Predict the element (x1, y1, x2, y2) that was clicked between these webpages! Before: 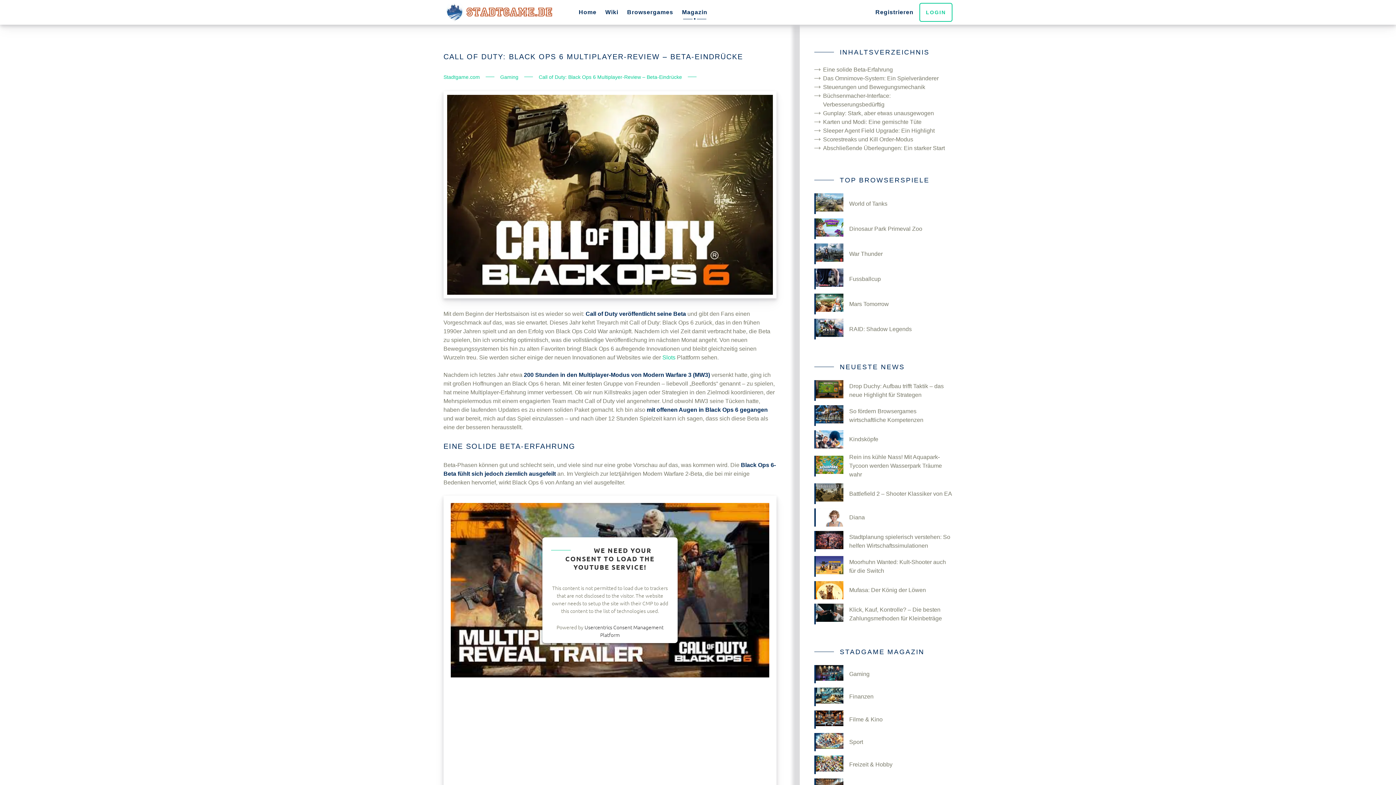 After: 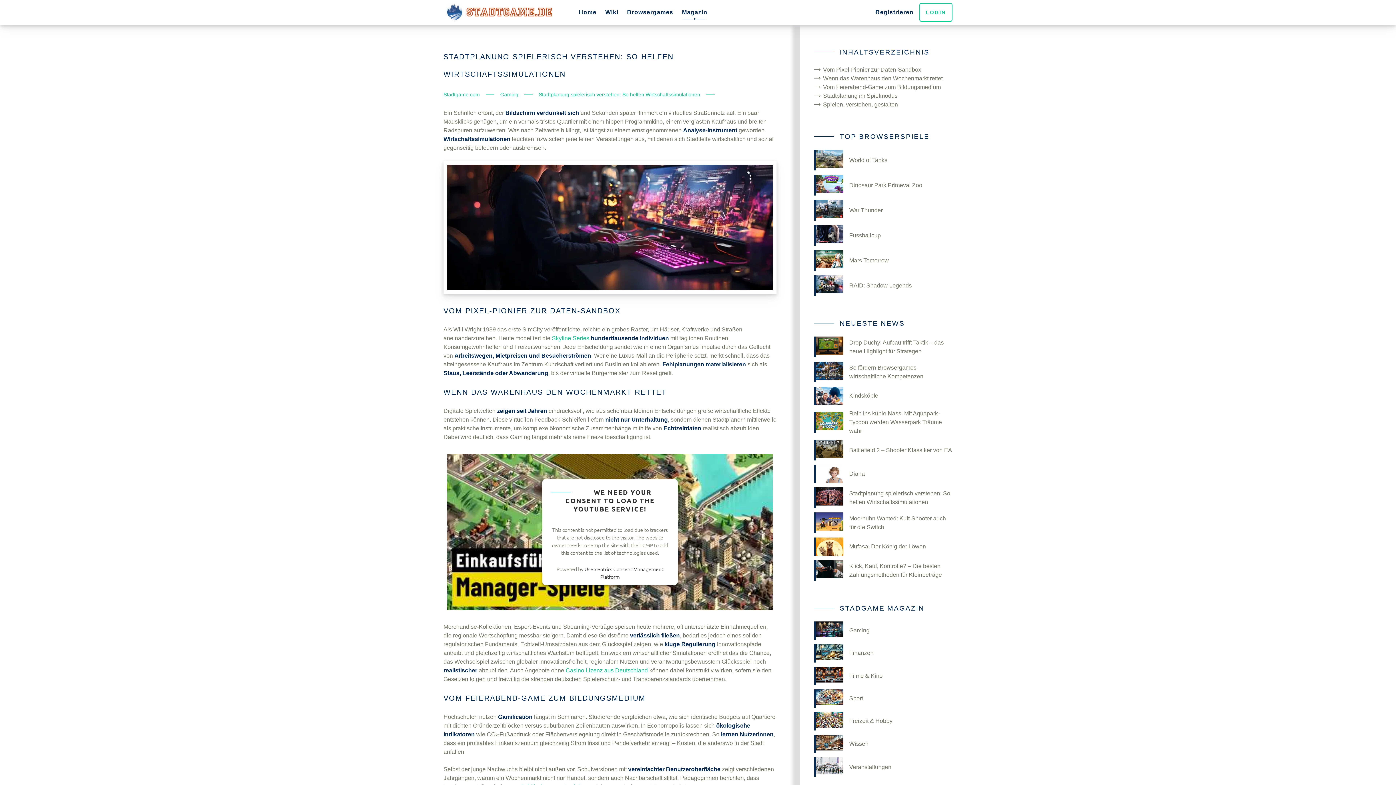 Action: bbox: (814, 531, 952, 552) label: Stadtplanung spielerisch verstehen: So helfen Wirtschaftssimulationen